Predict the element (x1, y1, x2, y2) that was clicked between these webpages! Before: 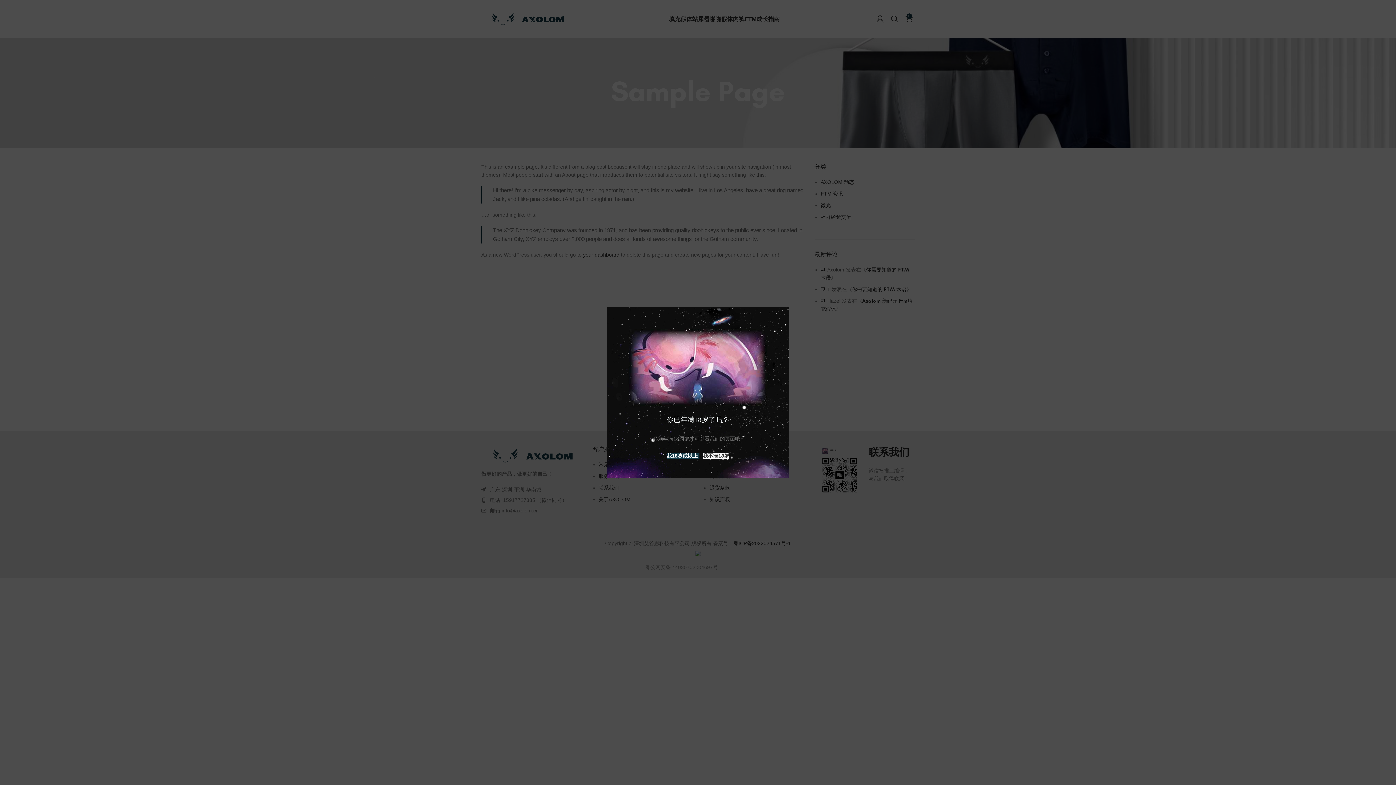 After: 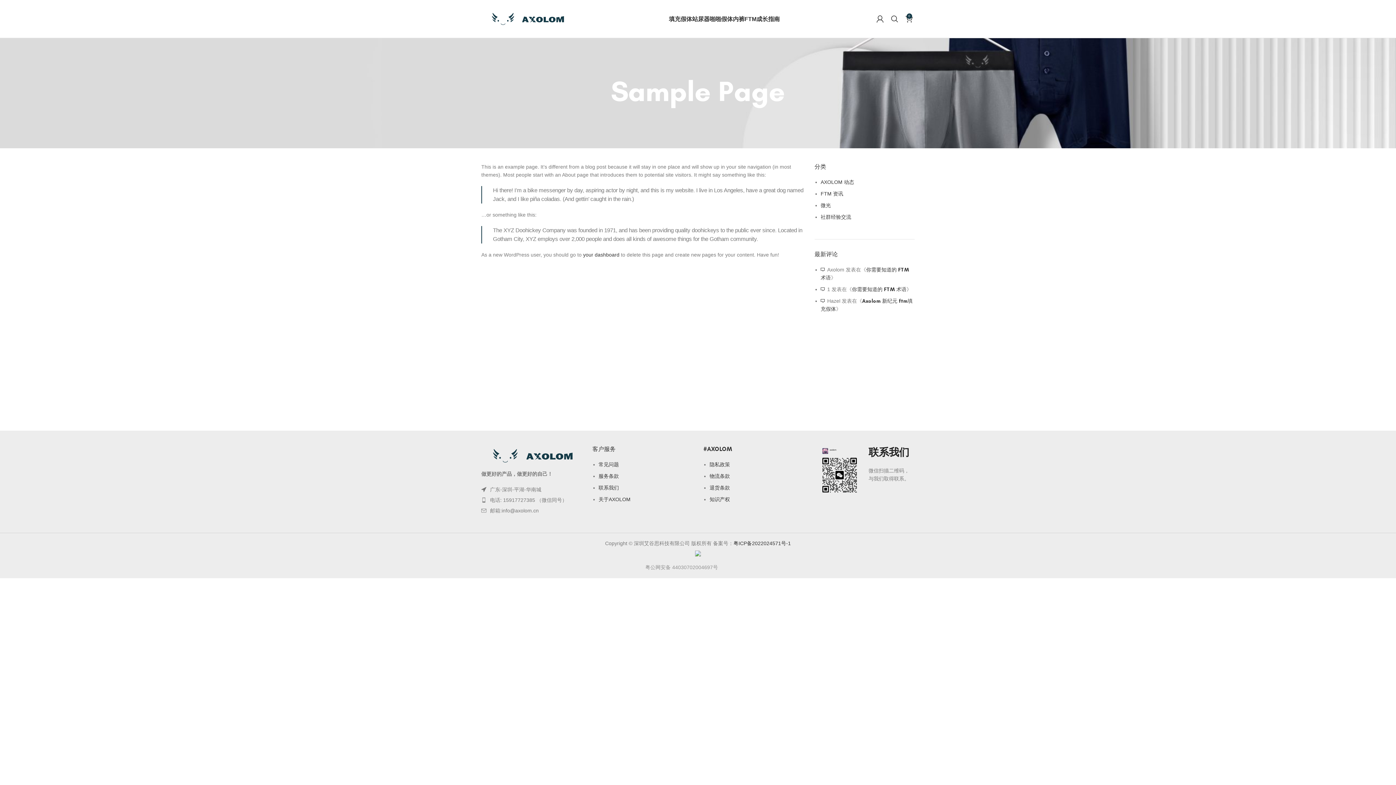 Action: bbox: (666, 453, 699, 459) label: 我18岁或以上 